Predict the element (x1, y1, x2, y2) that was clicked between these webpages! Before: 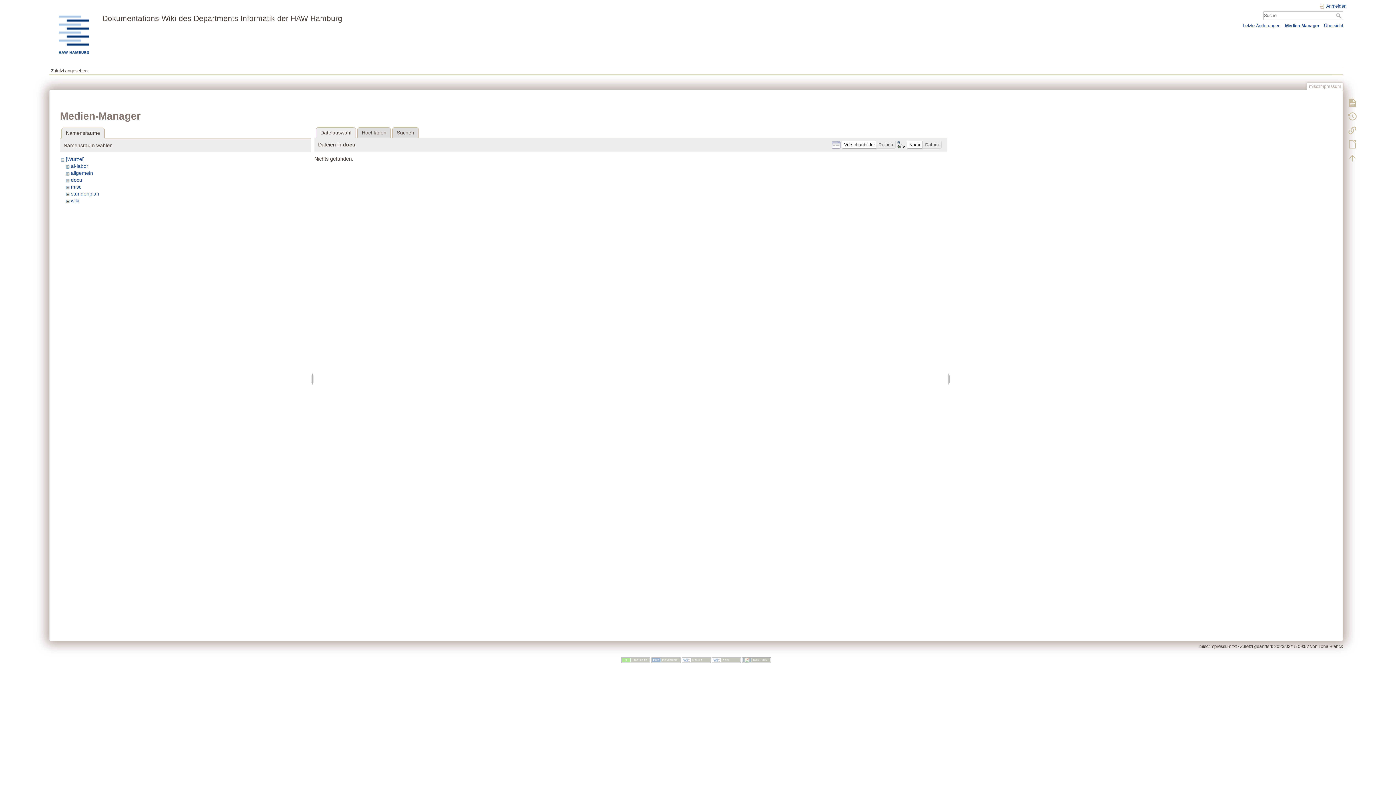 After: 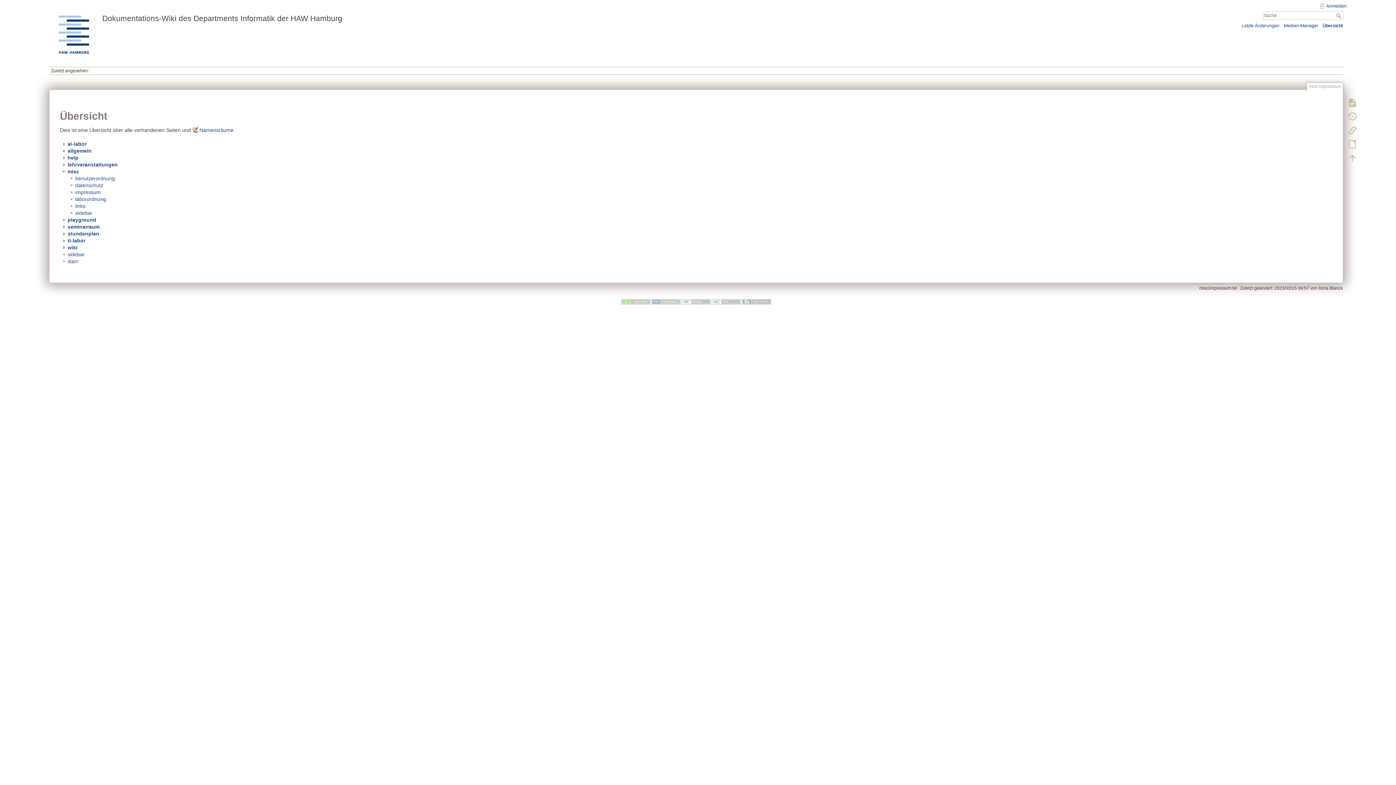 Action: bbox: (1324, 23, 1343, 28) label: Übersicht